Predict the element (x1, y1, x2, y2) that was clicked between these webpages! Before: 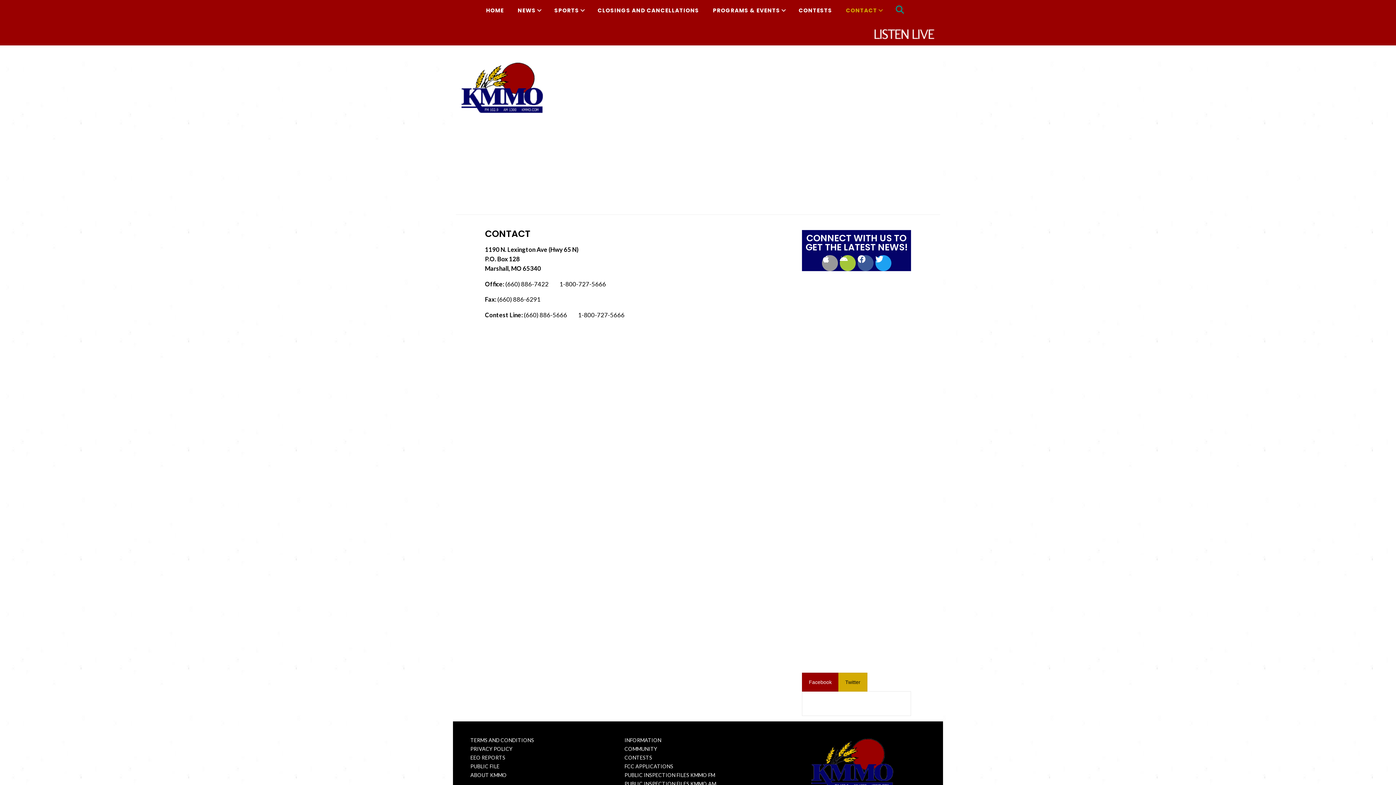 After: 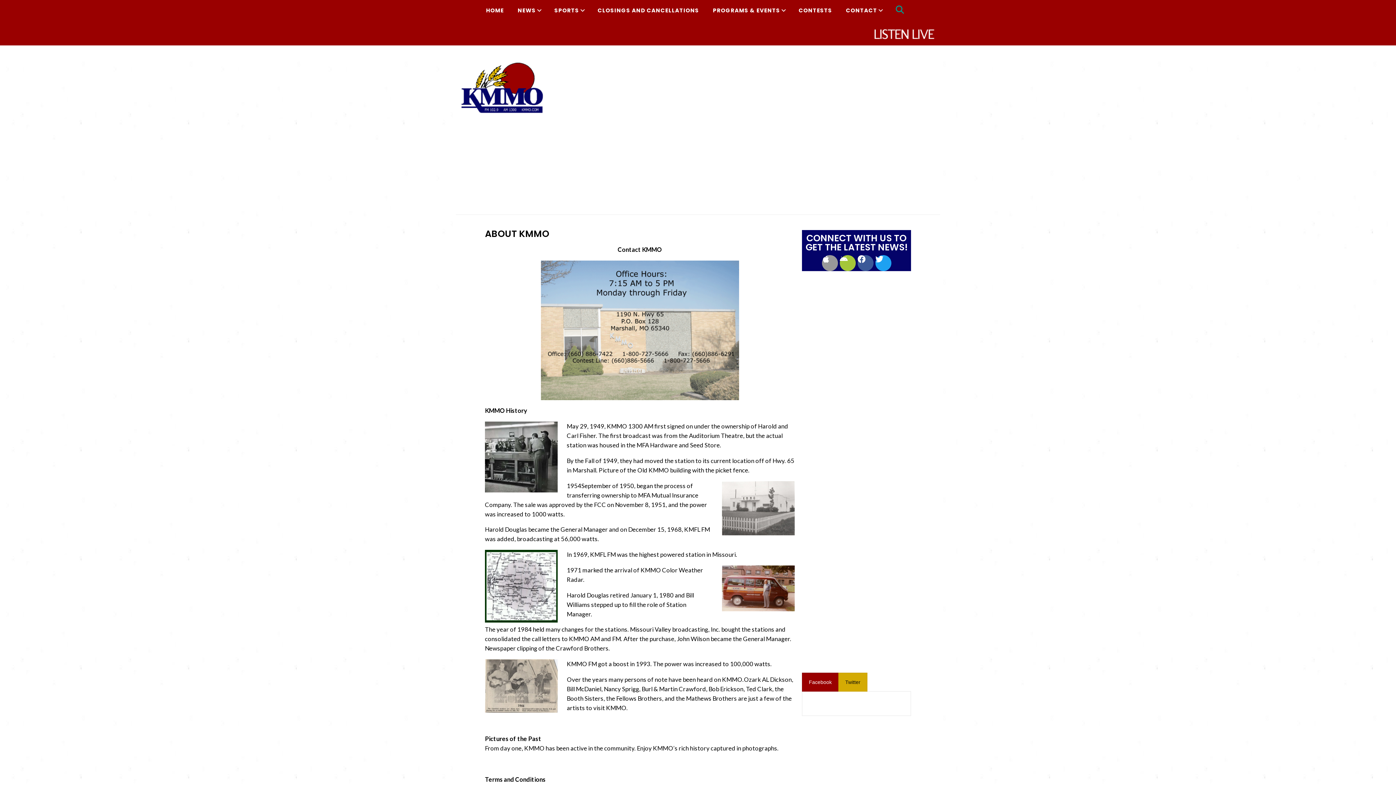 Action: label: ABOUT KMMO bbox: (470, 772, 506, 778)